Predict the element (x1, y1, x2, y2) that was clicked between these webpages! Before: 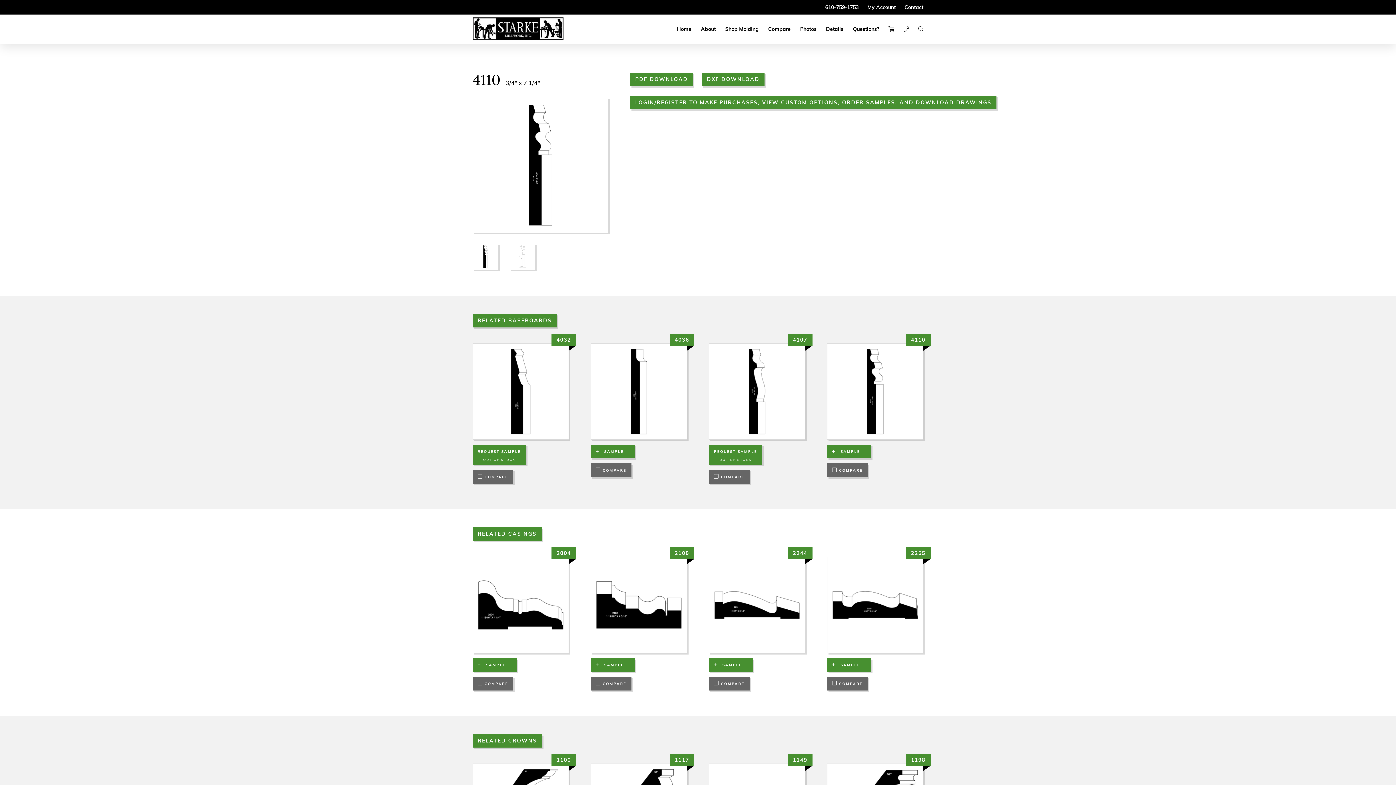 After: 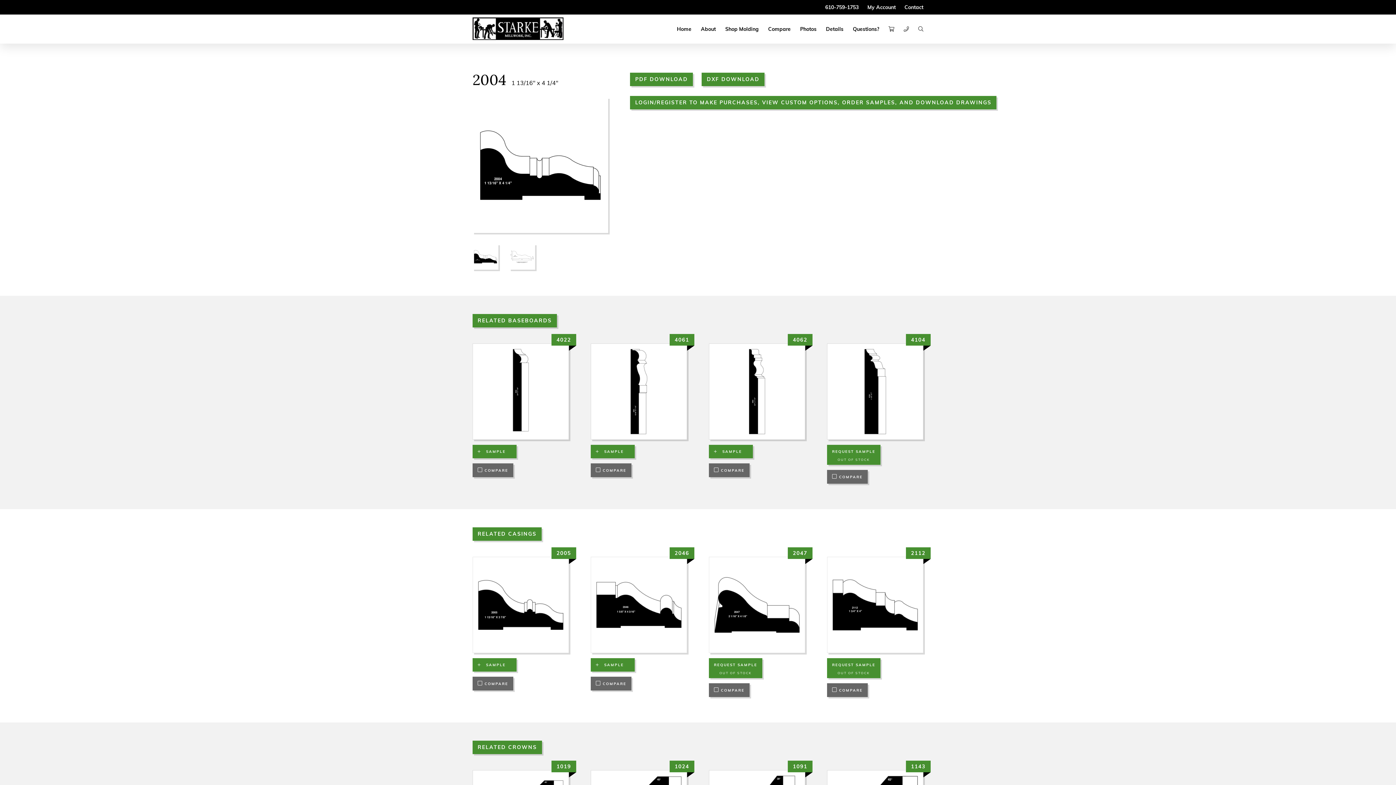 Action: label: 2004 bbox: (472, 557, 569, 653)